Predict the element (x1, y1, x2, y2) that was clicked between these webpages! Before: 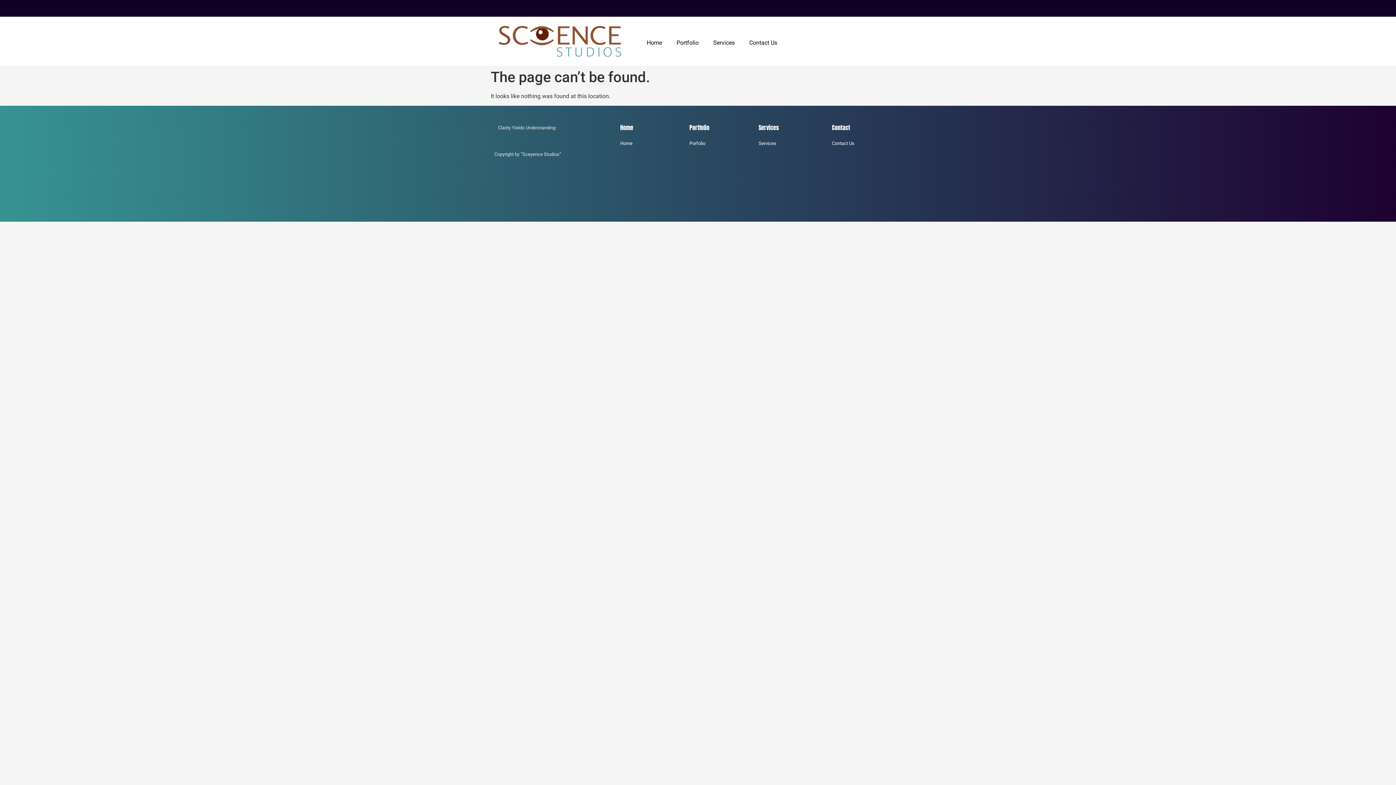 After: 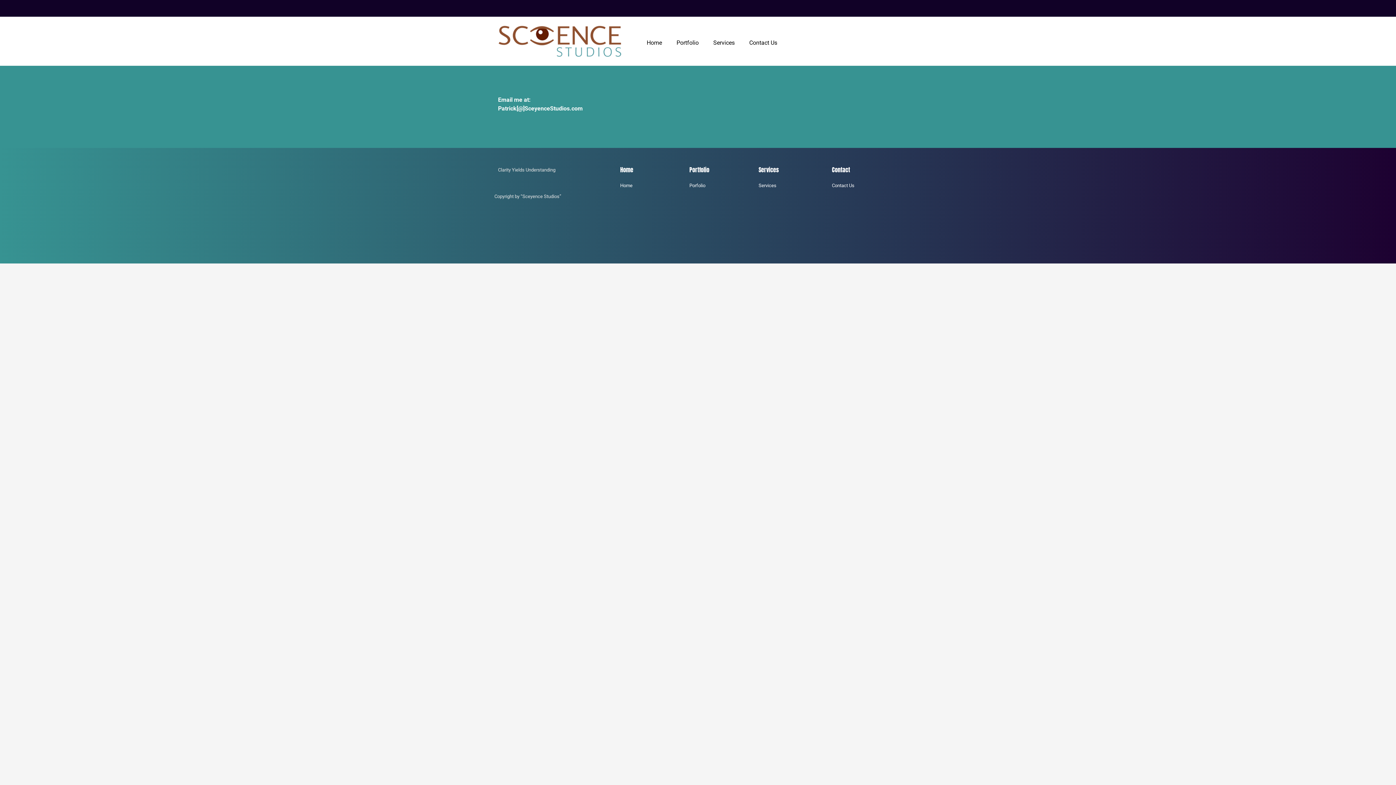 Action: label: Contact Us bbox: (742, 34, 784, 51)